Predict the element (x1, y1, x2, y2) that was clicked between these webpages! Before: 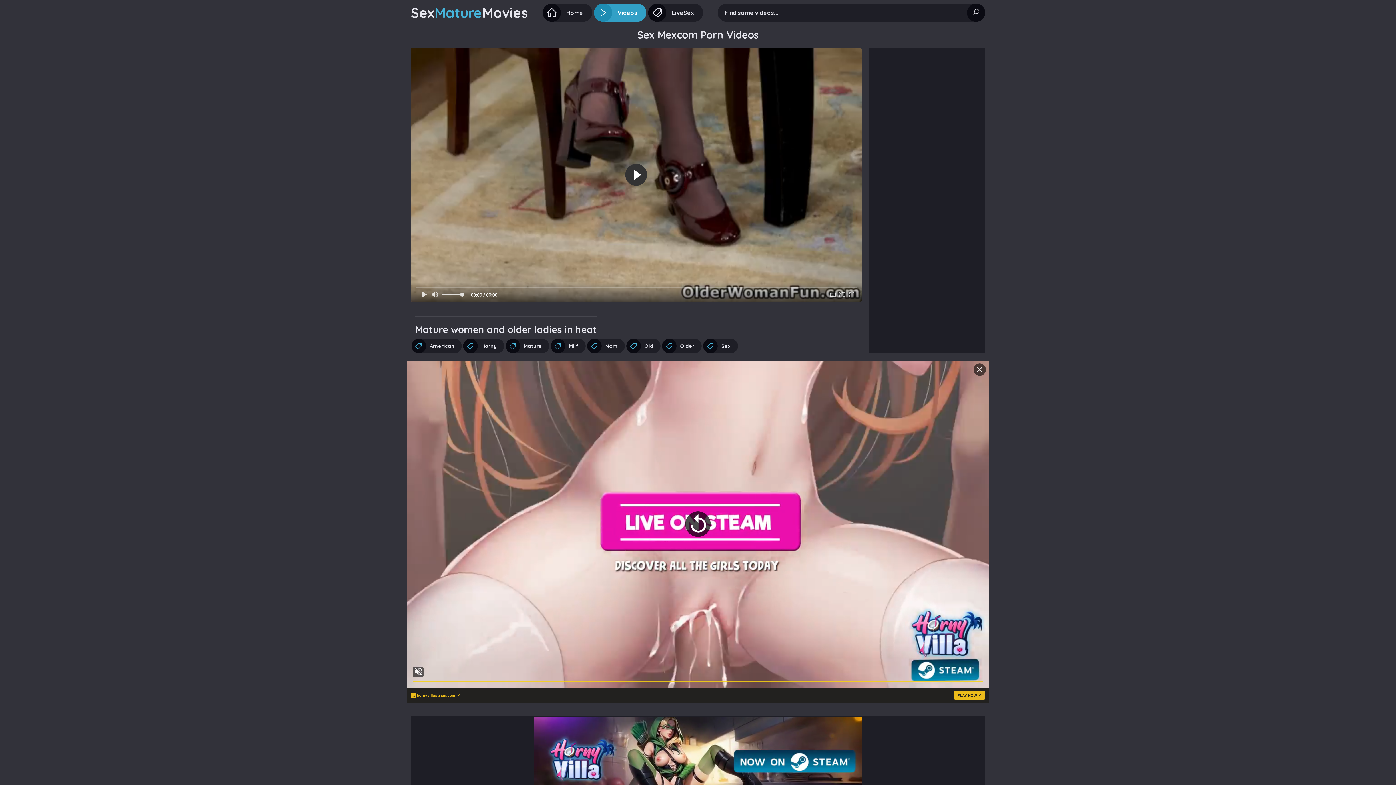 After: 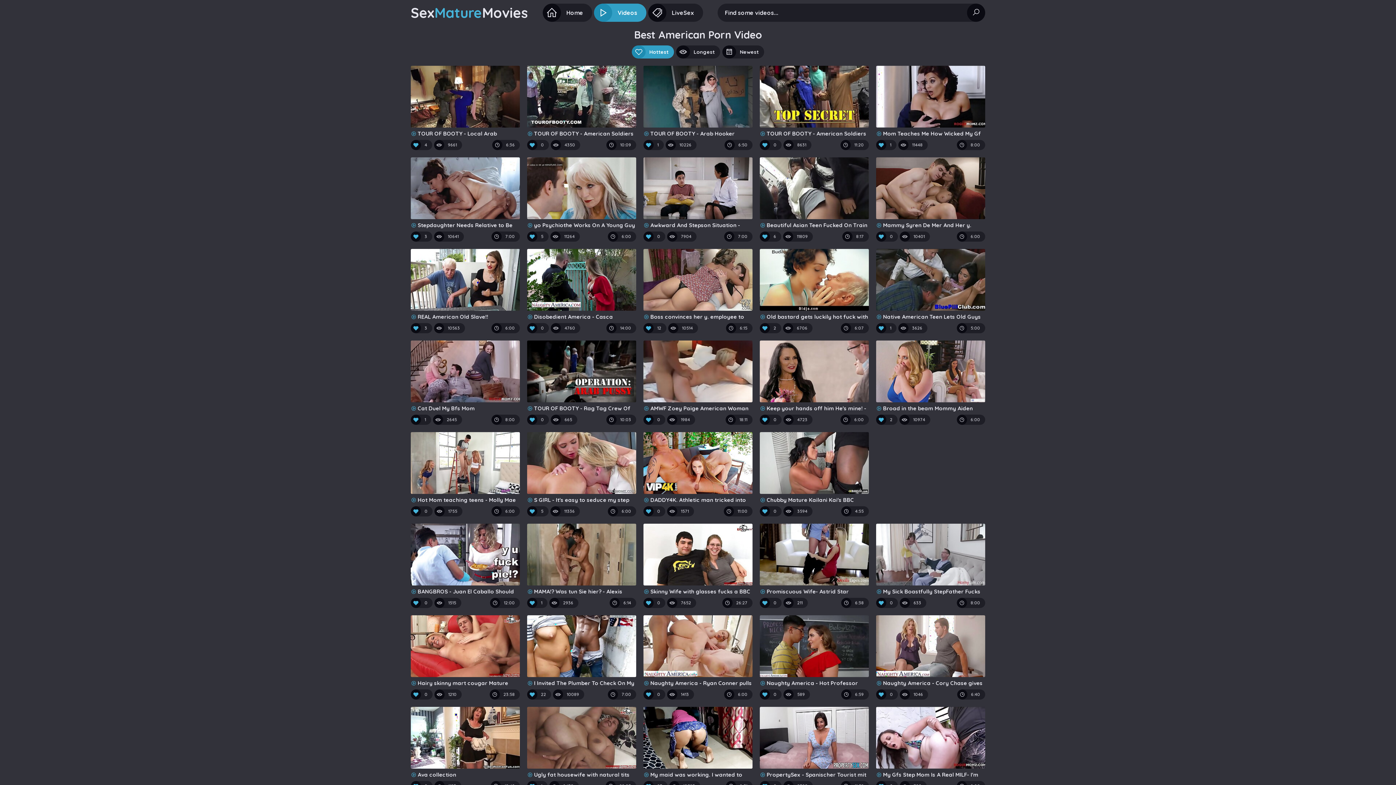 Action: label: American bbox: (411, 338, 461, 353)